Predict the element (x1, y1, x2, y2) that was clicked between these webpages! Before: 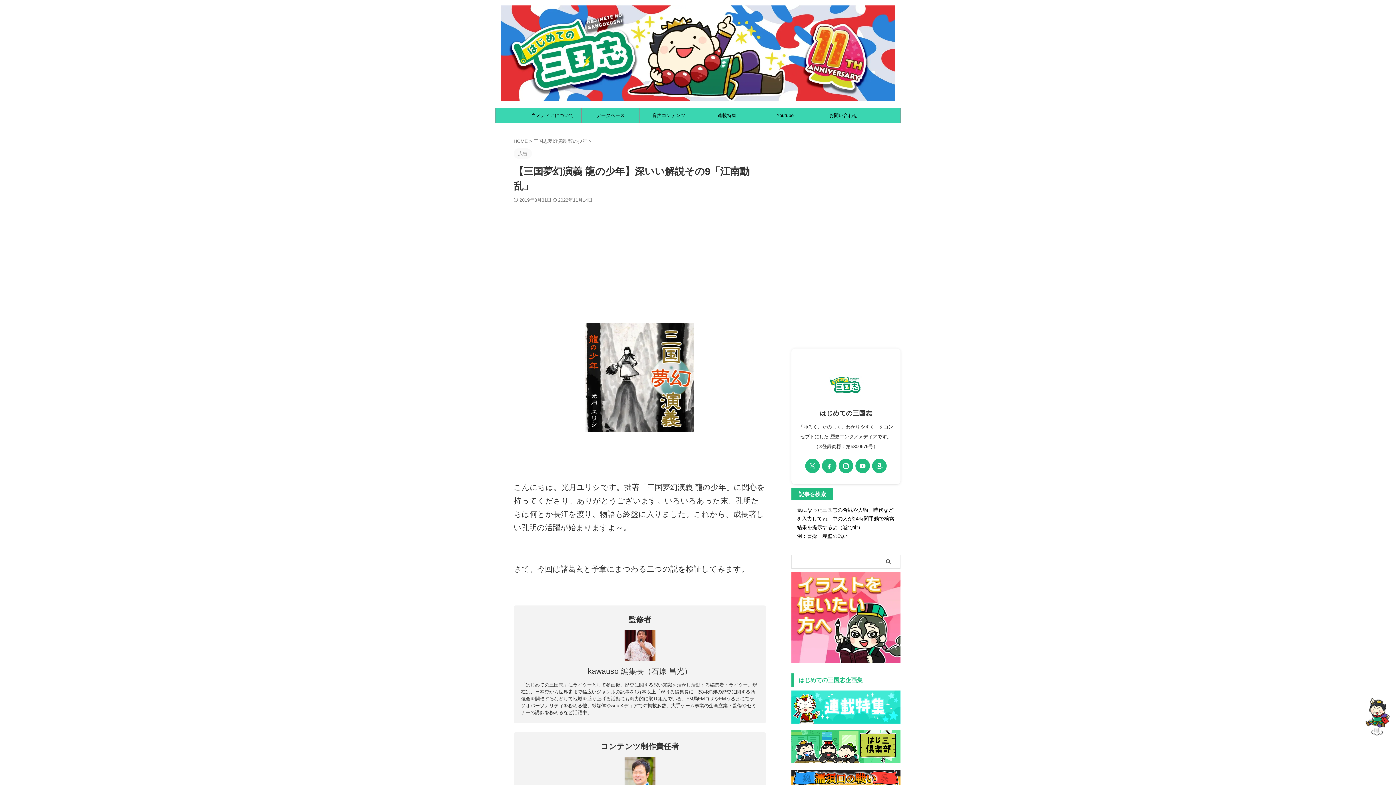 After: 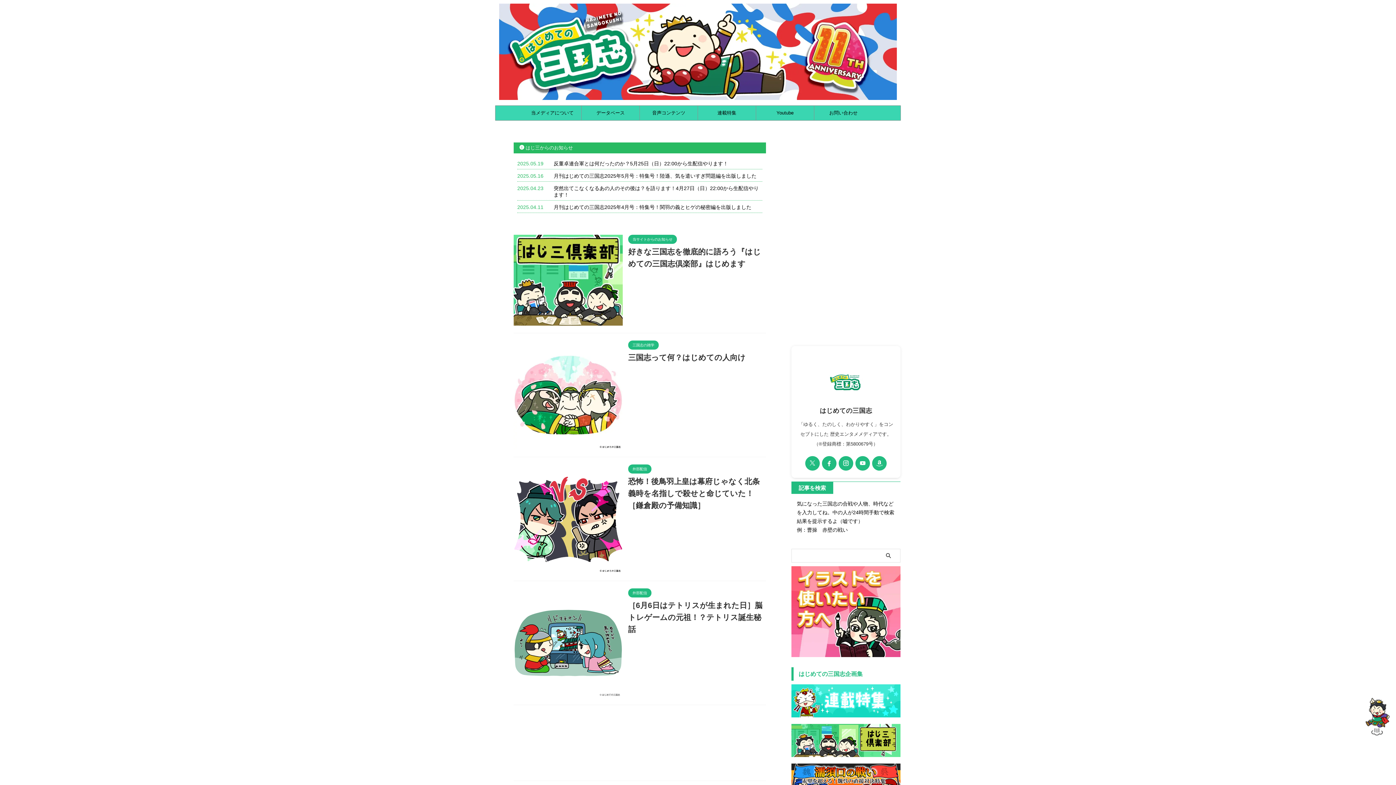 Action: bbox: (501, 100, 895, 100)